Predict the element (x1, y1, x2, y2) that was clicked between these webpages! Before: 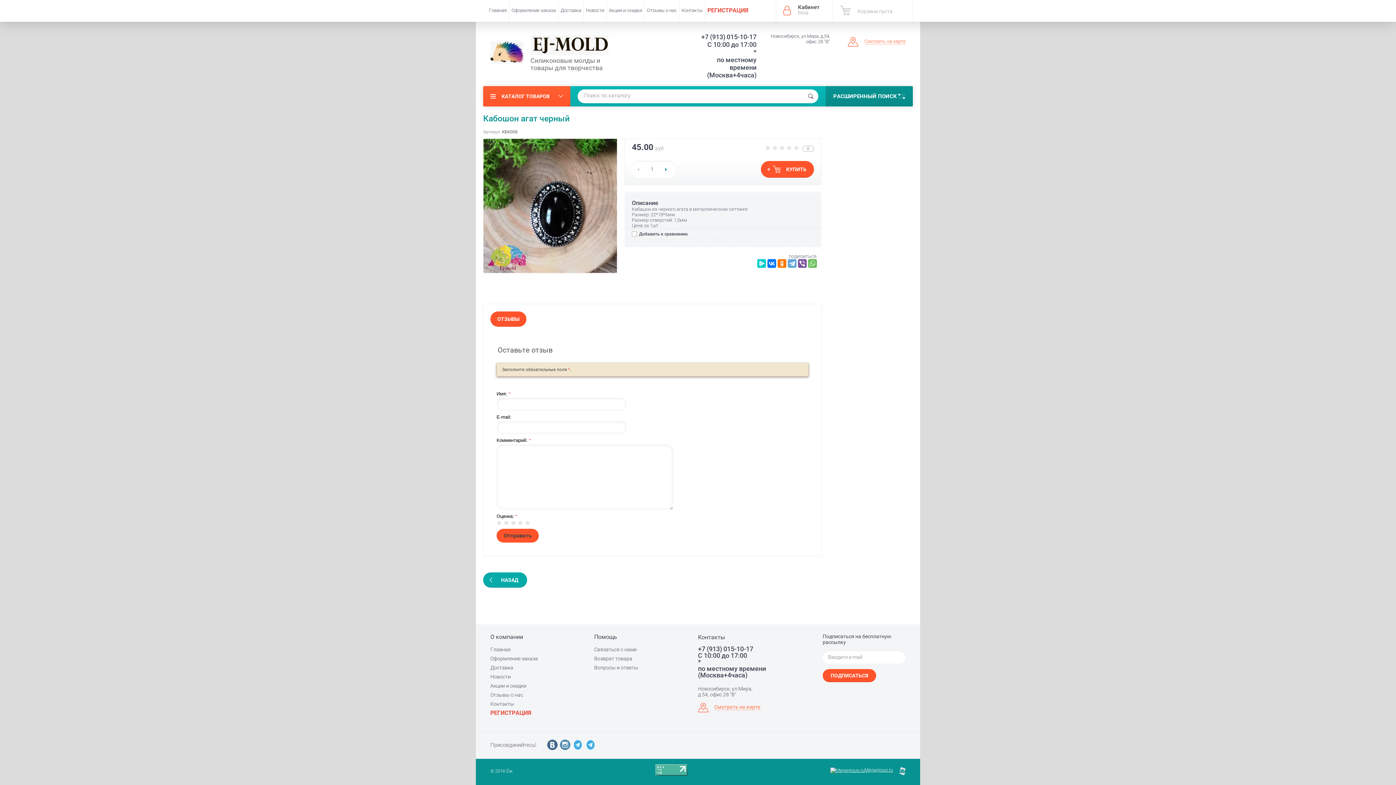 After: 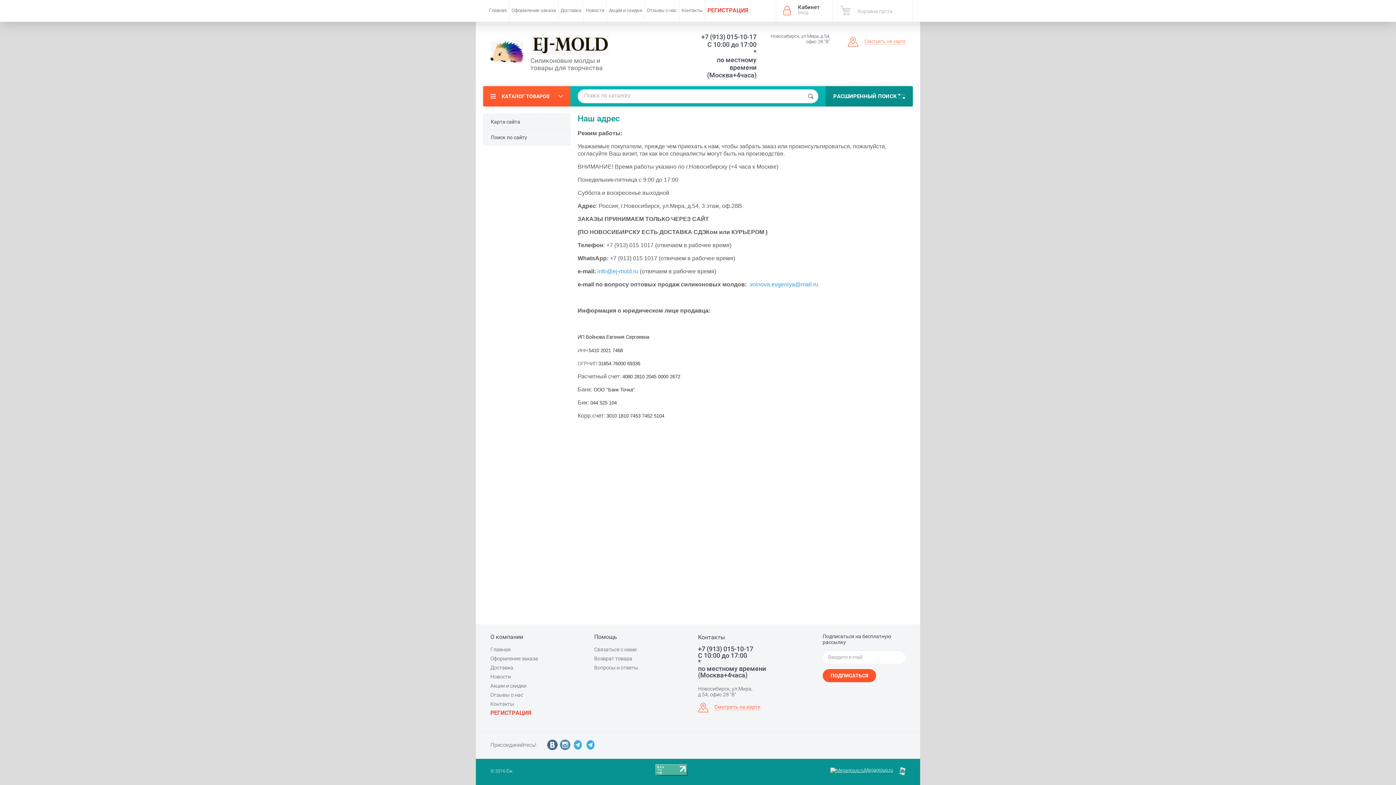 Action: label: Контакты bbox: (679, 0, 705, 21)